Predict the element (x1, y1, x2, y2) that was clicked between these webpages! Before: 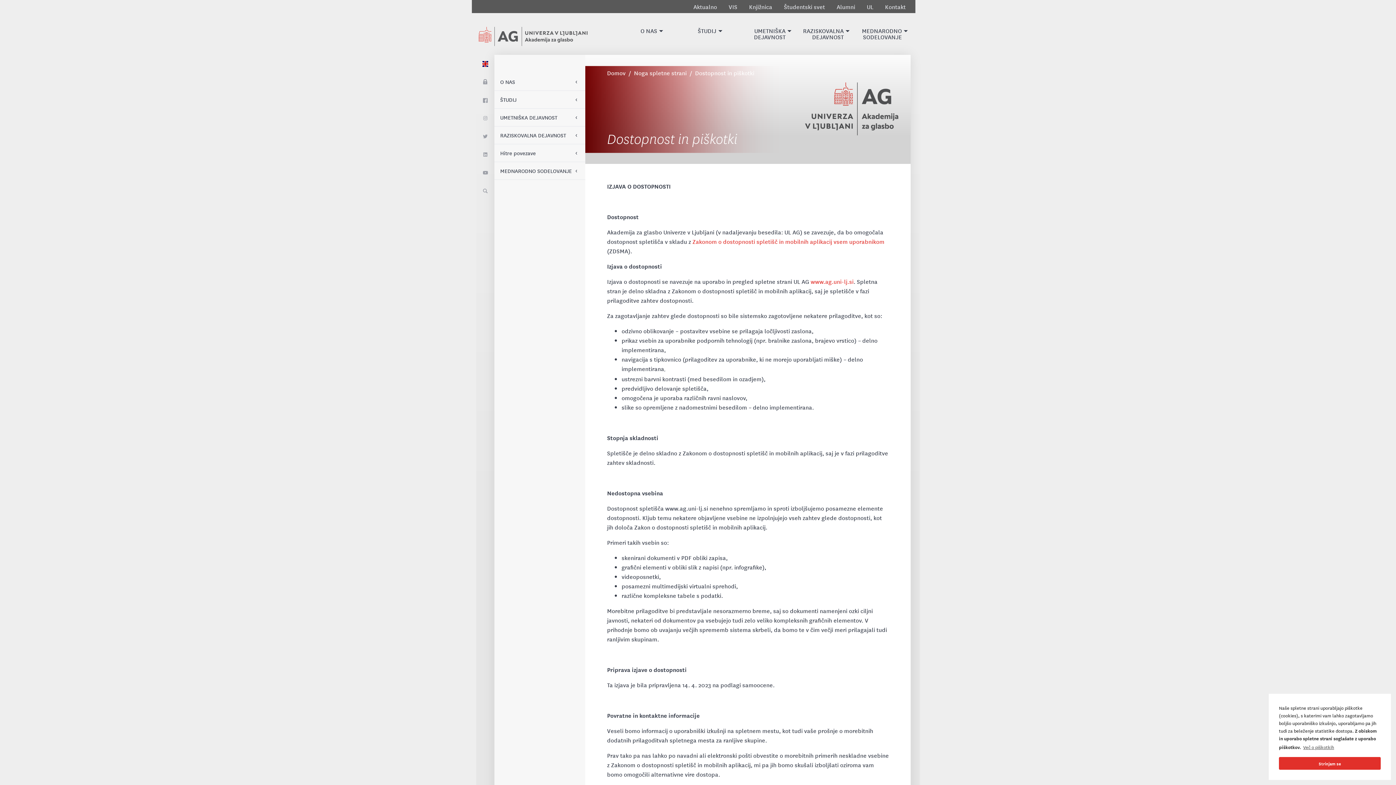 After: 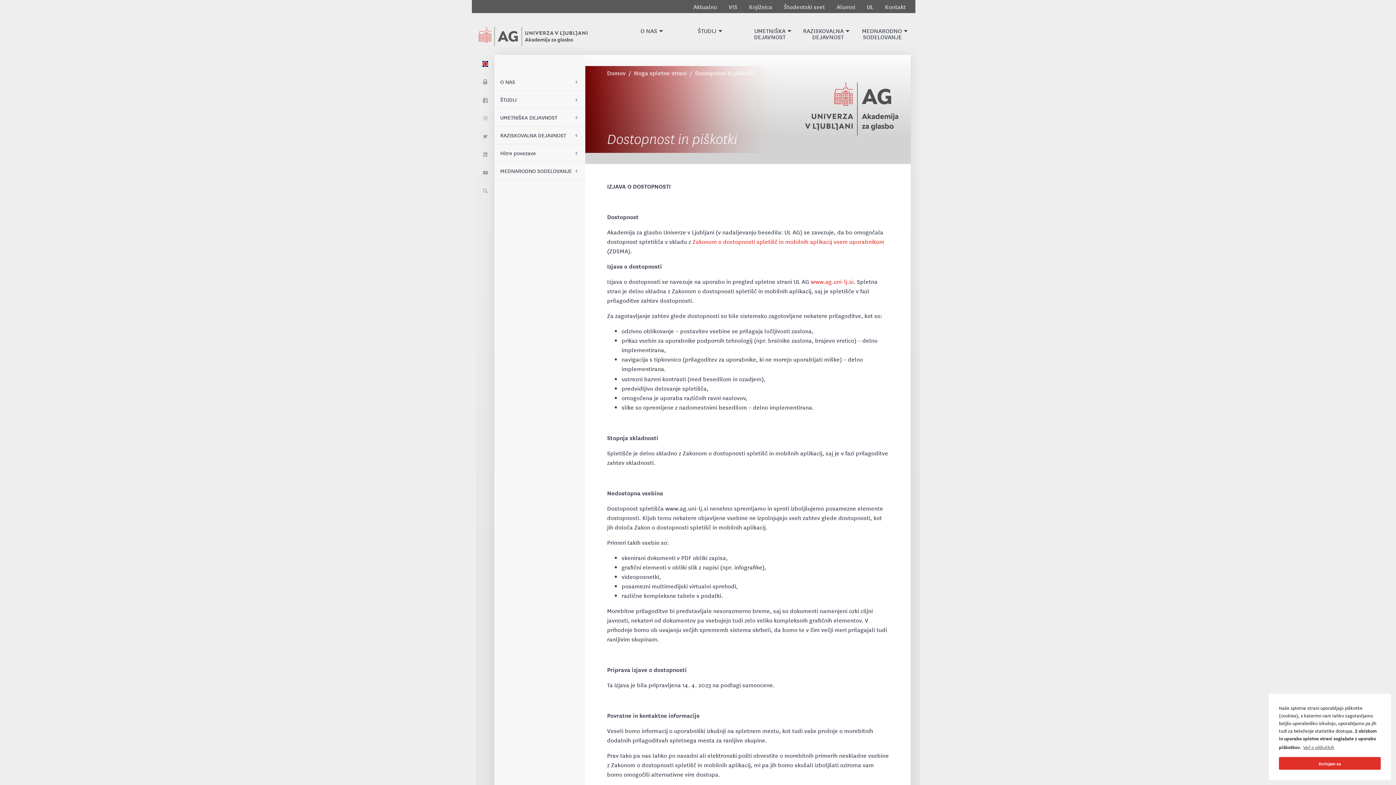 Action: label: UL bbox: (861, 0, 879, 13)